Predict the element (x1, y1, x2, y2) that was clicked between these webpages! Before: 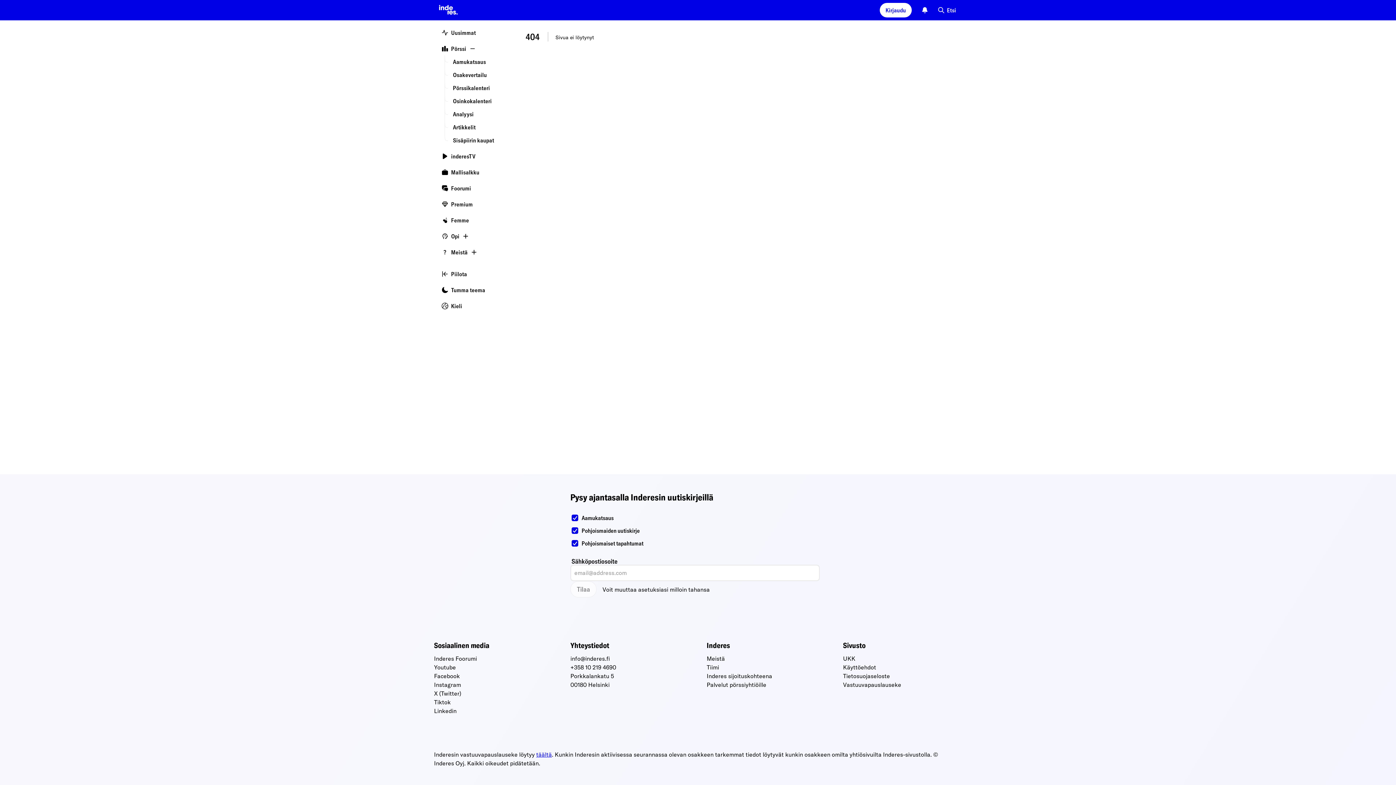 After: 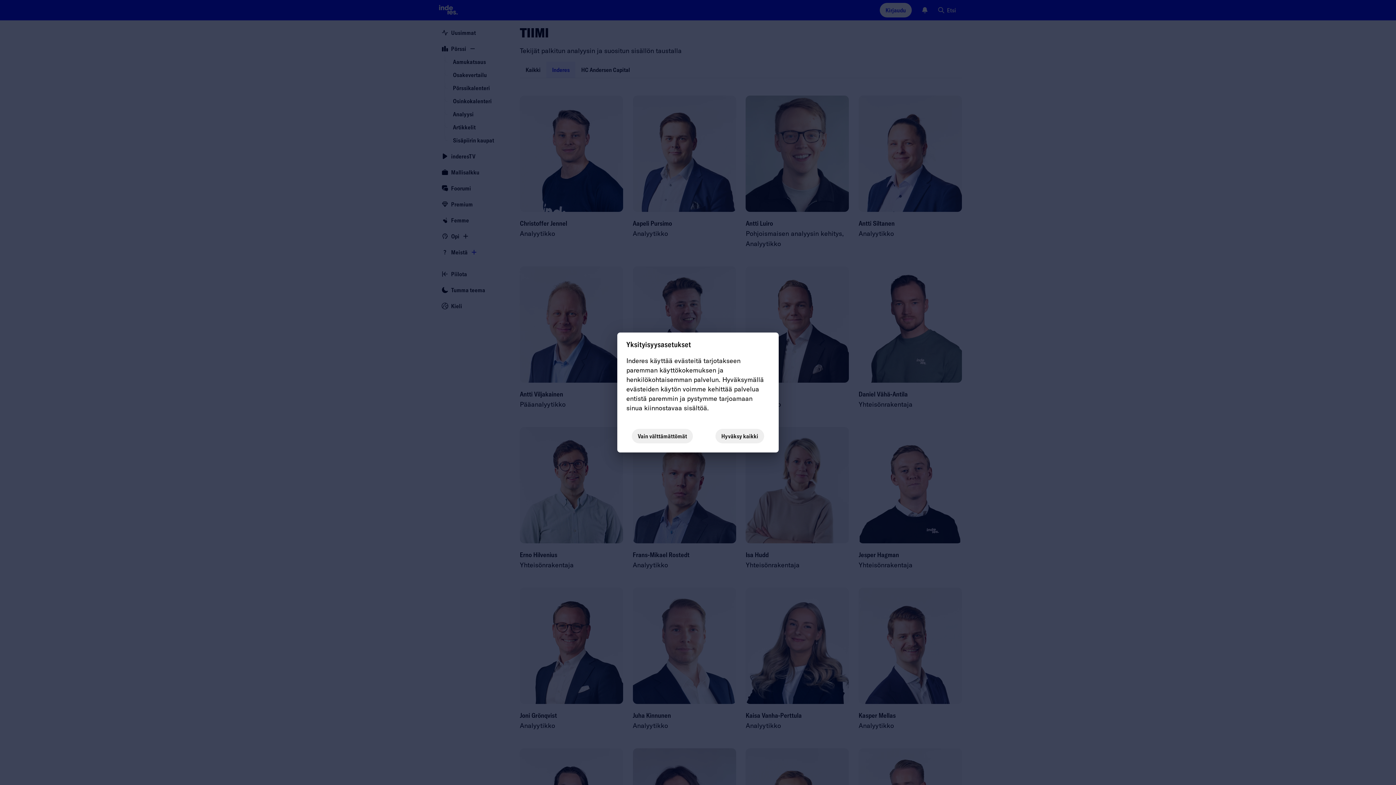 Action: label: Tiimi bbox: (706, 664, 719, 671)